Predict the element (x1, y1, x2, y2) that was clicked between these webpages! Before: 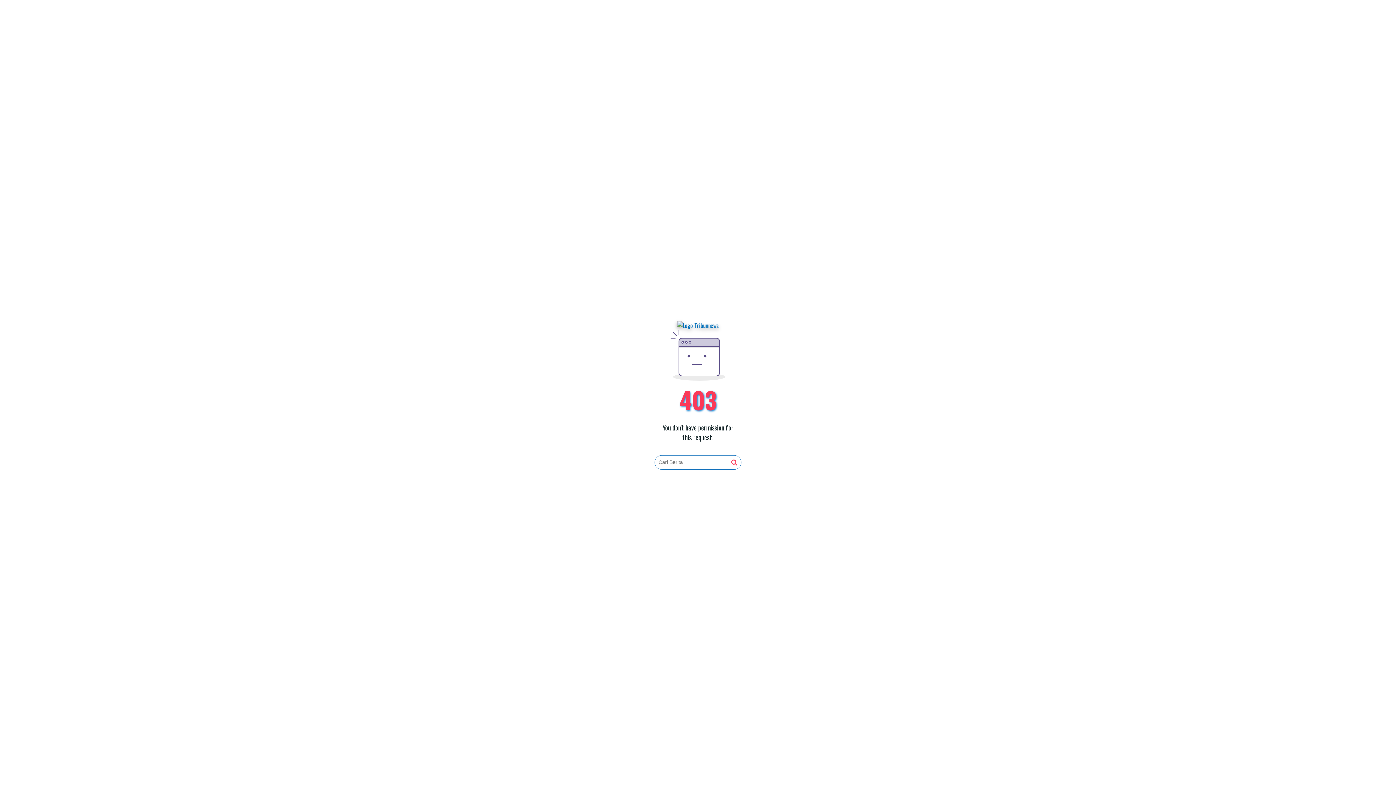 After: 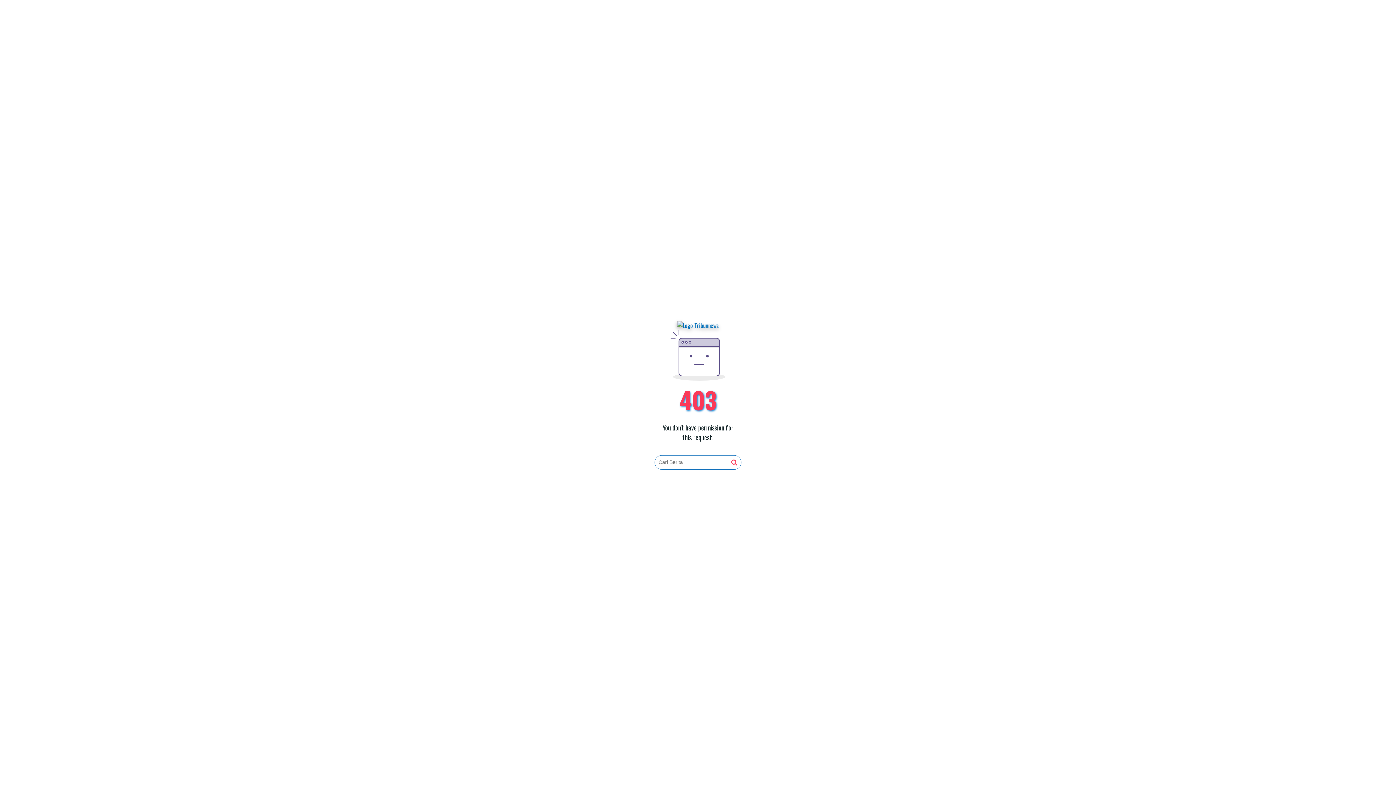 Action: bbox: (677, 321, 719, 330)